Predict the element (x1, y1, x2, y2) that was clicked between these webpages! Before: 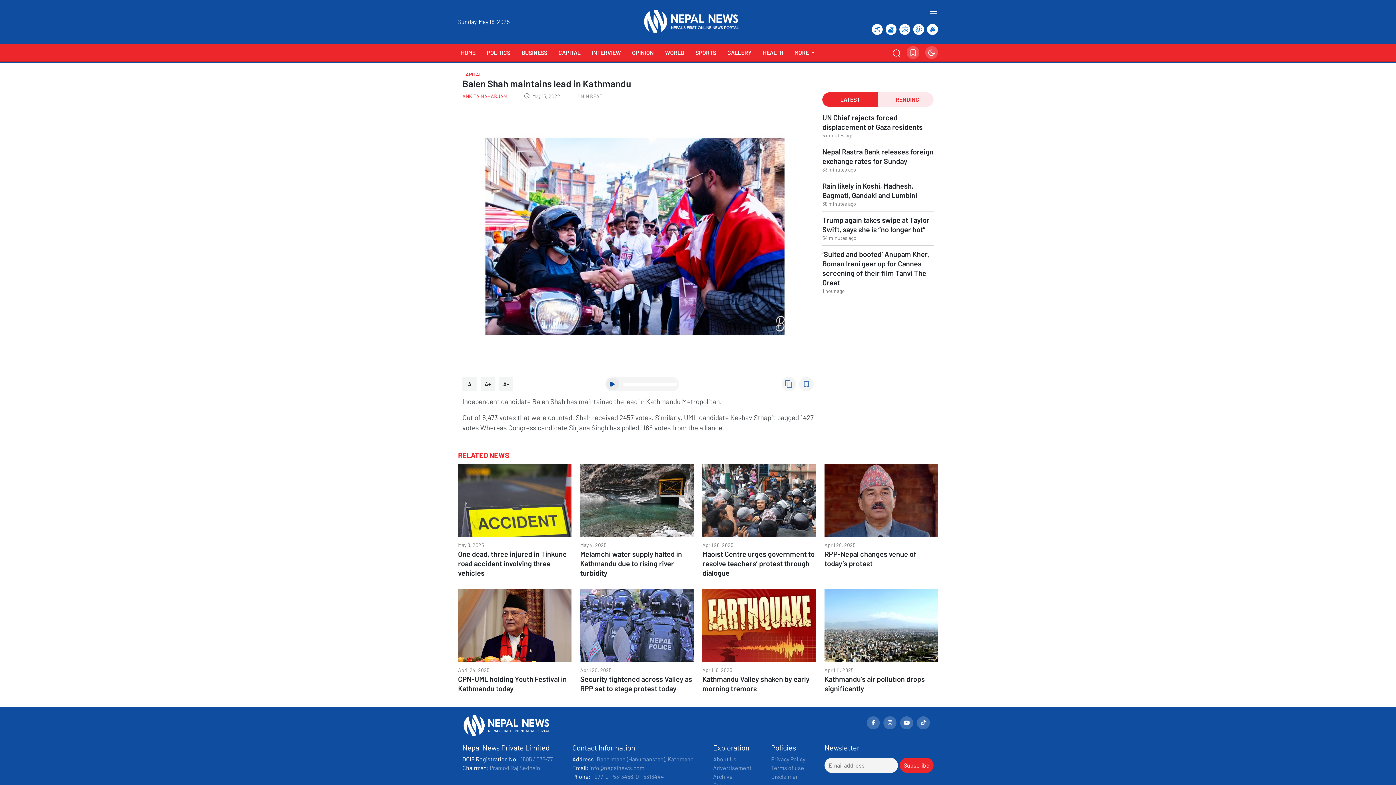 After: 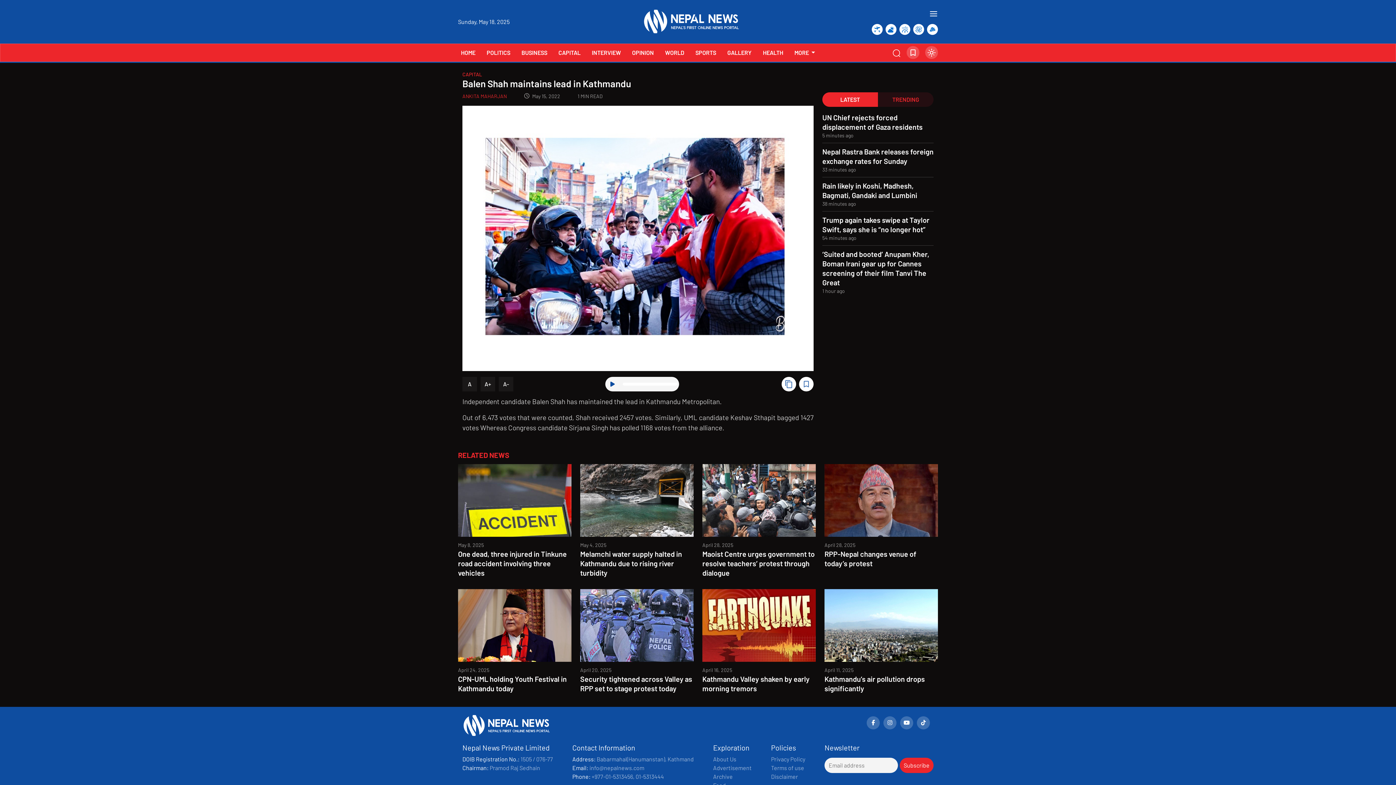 Action: label: dark_mode bbox: (925, 46, 938, 59)